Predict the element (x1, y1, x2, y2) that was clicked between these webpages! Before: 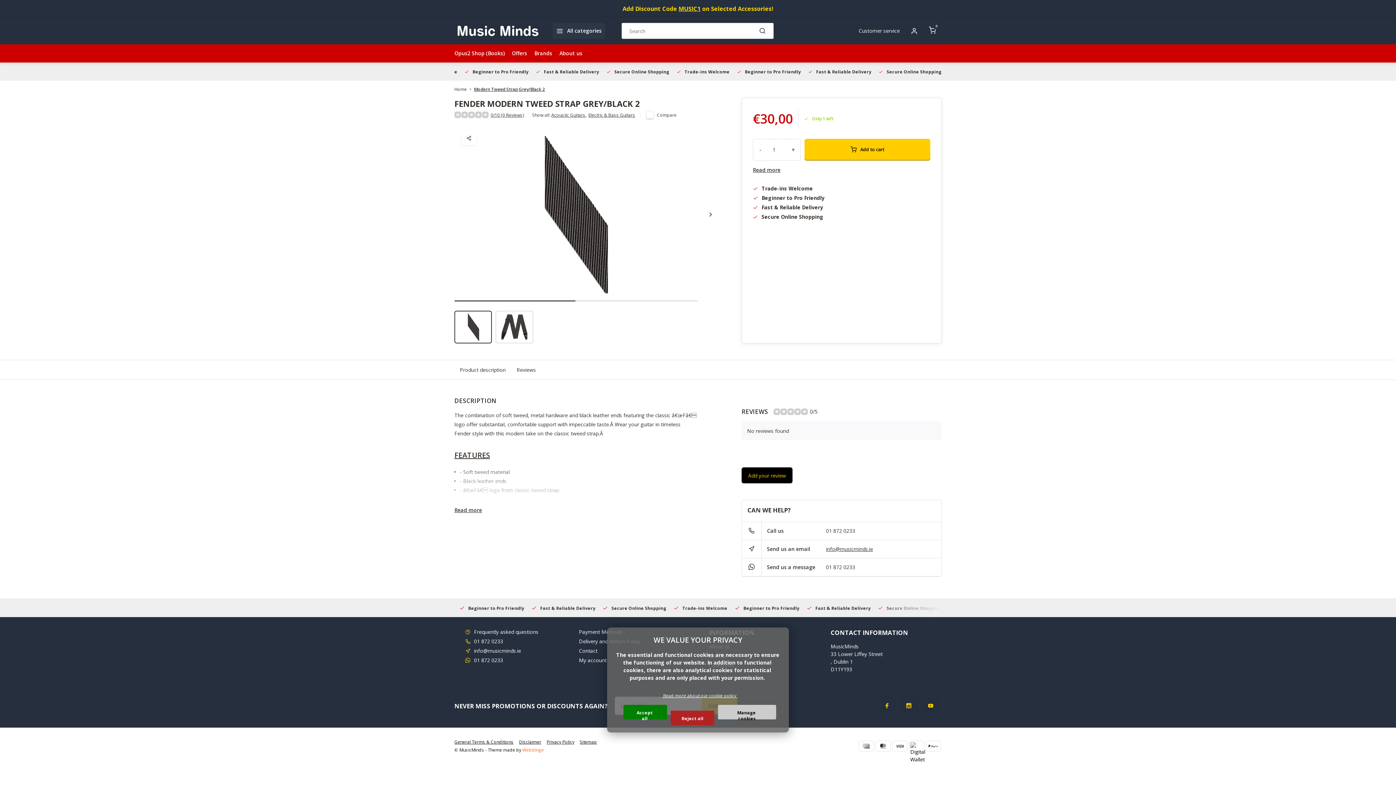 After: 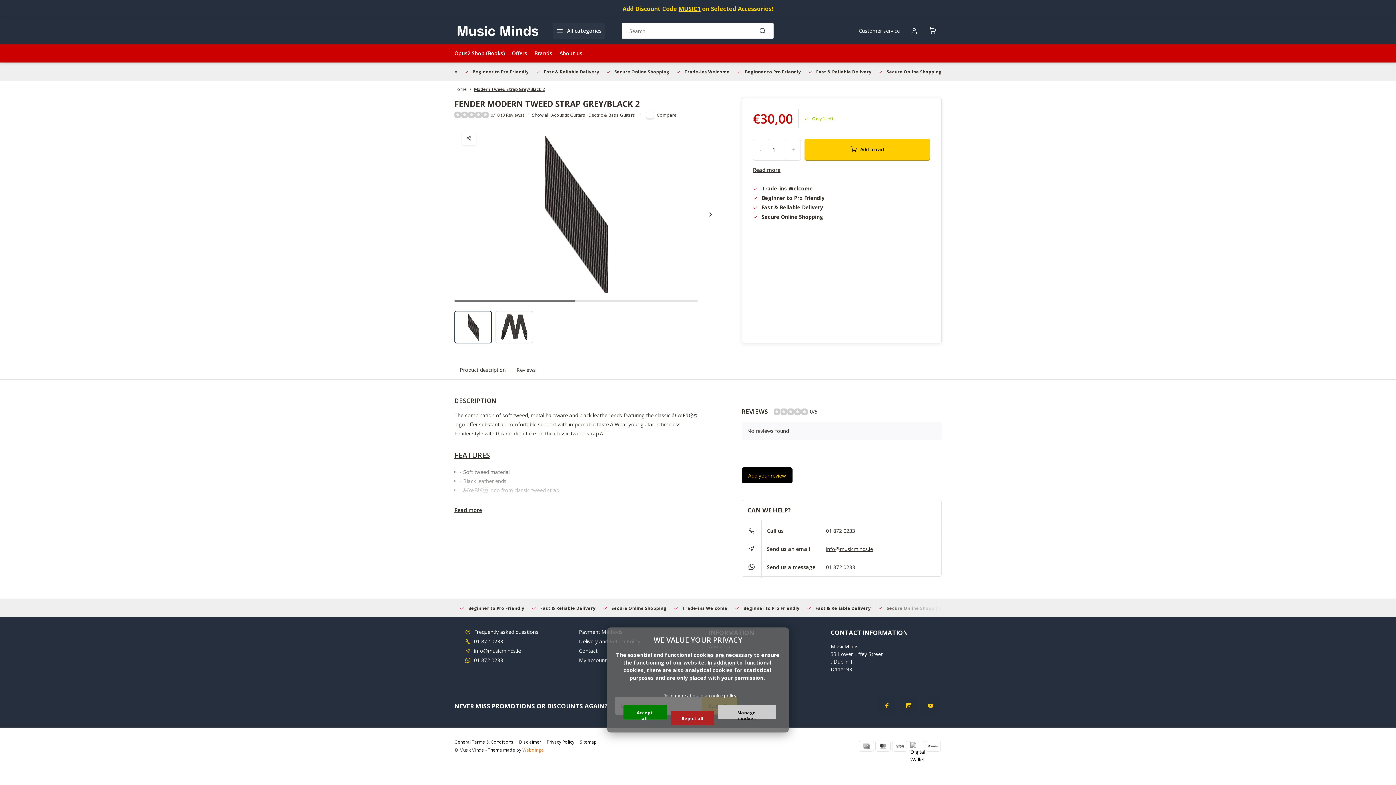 Action: bbox: (826, 520, 855, 542) label: 01 872 0233